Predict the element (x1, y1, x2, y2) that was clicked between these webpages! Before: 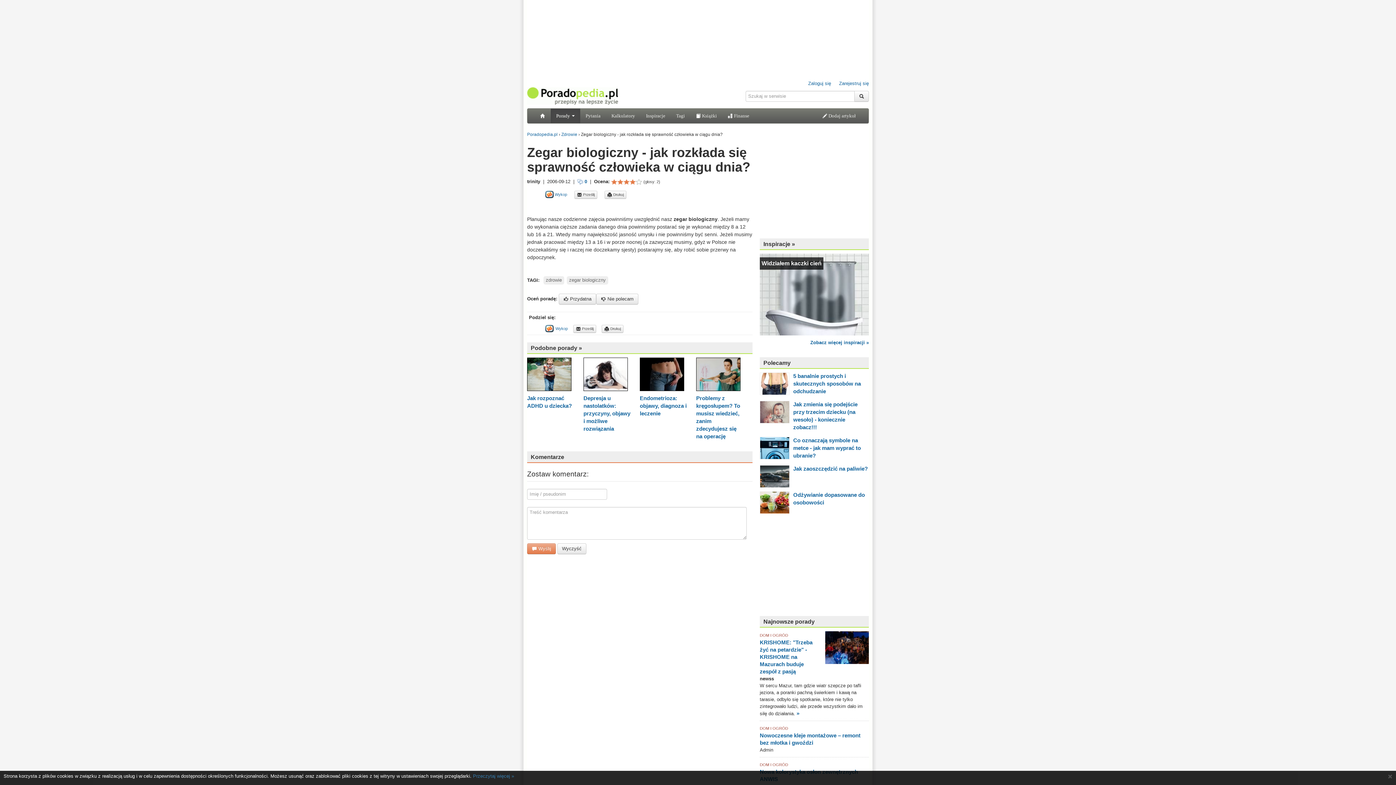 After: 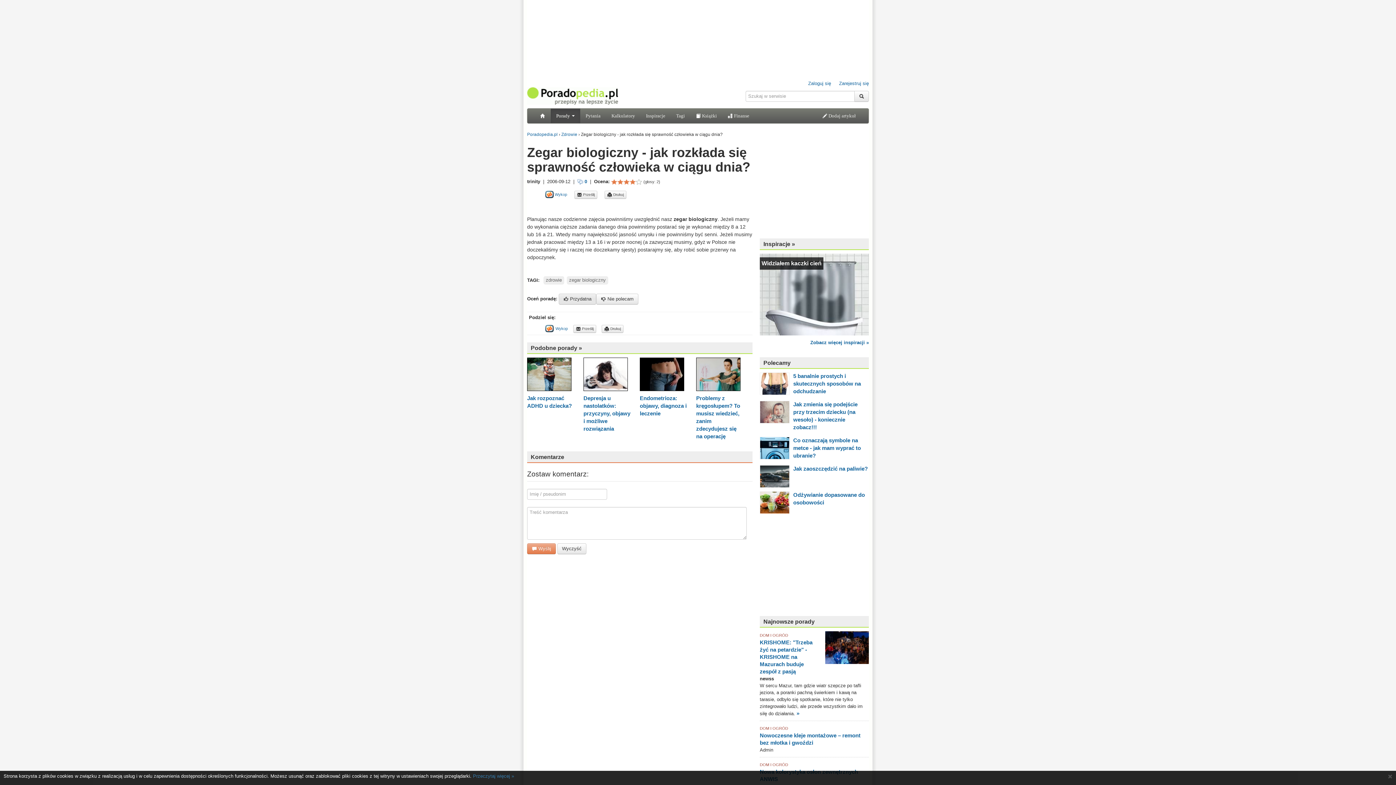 Action: bbox: (558, 293, 596, 304) label:  Przydatna